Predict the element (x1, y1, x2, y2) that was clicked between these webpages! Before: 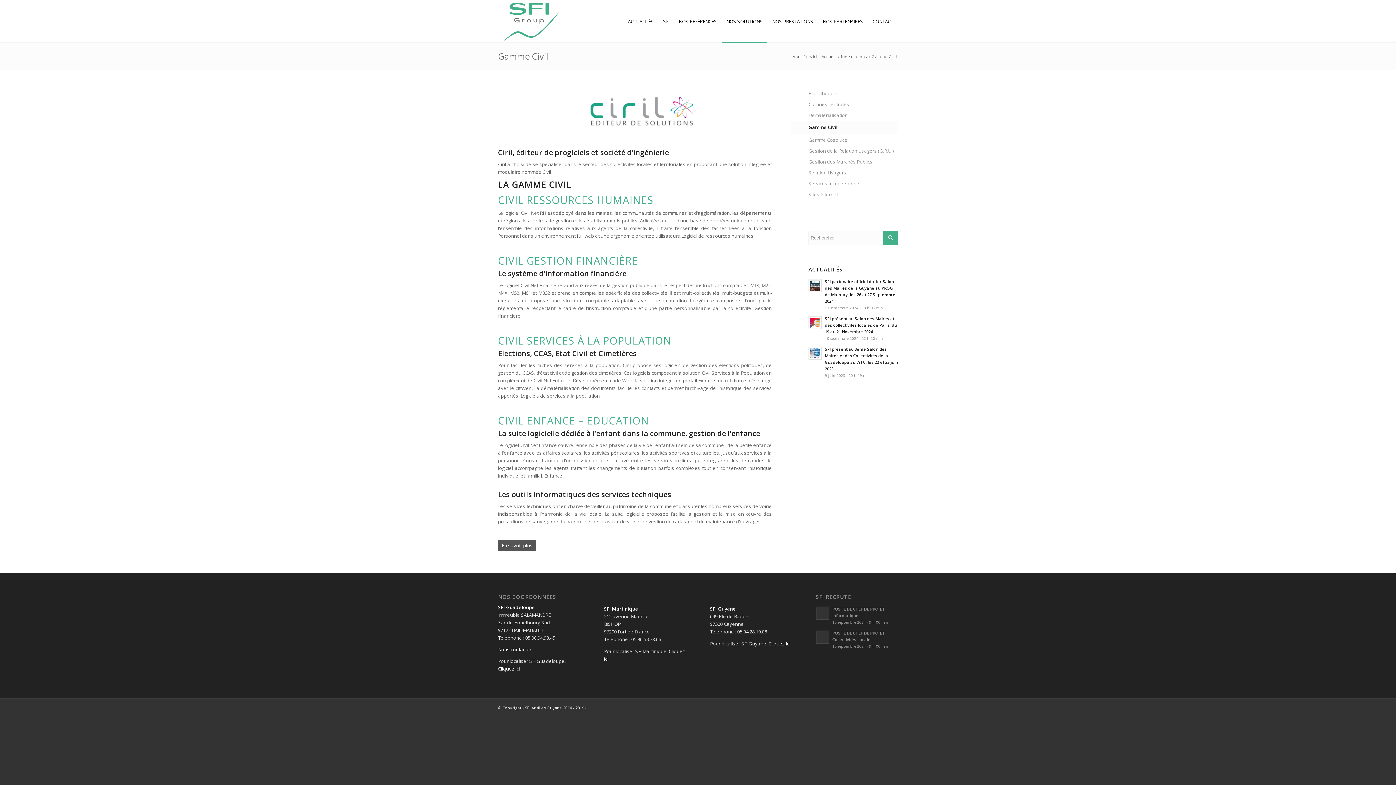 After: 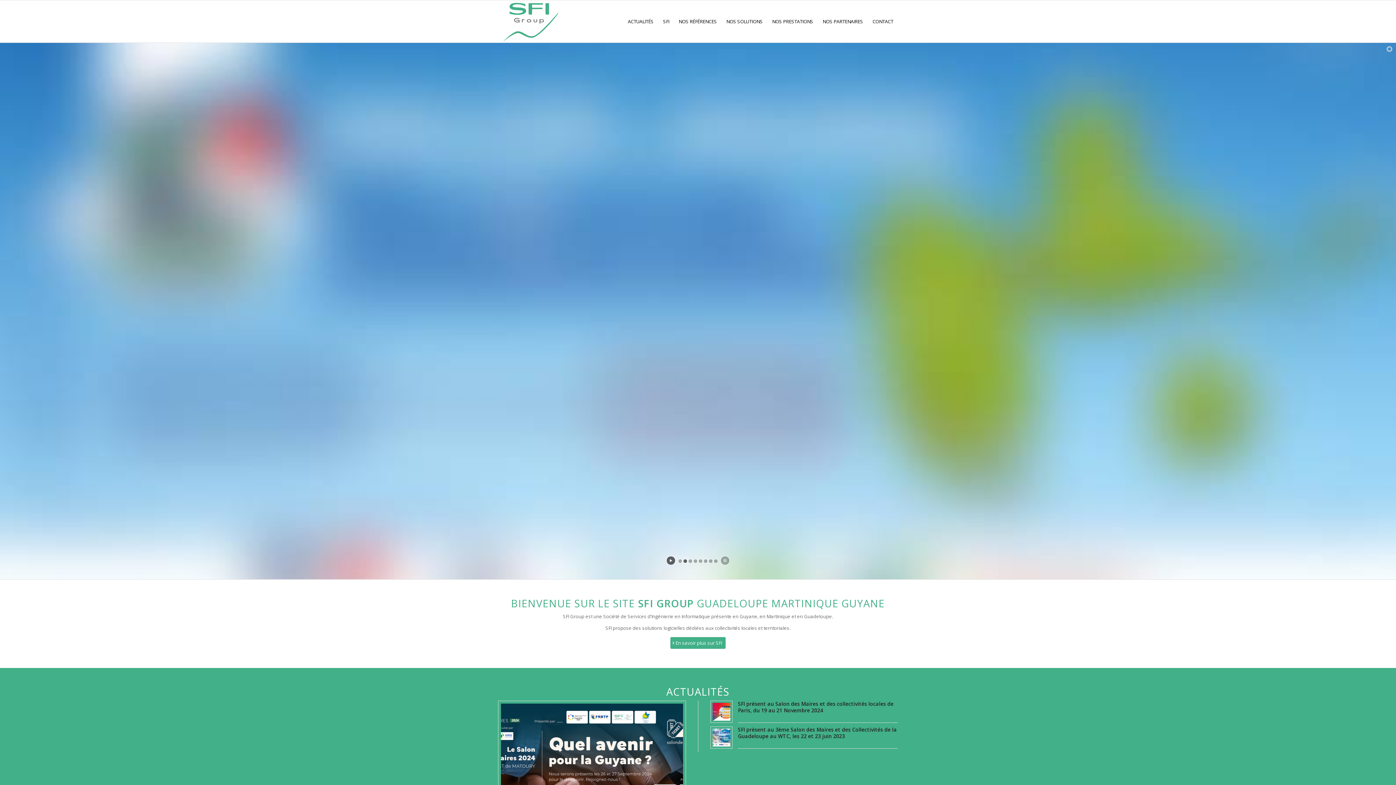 Action: bbox: (498, 0, 564, 42)